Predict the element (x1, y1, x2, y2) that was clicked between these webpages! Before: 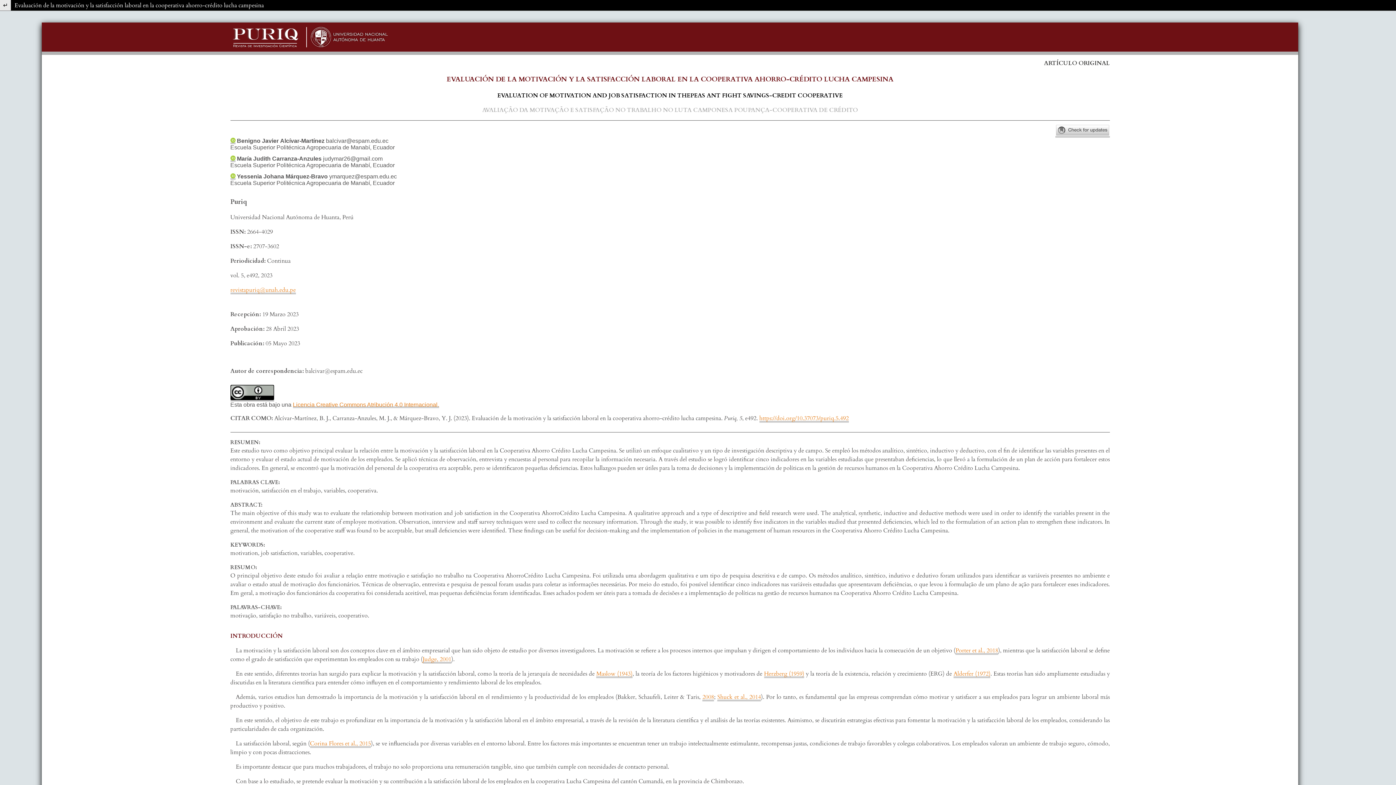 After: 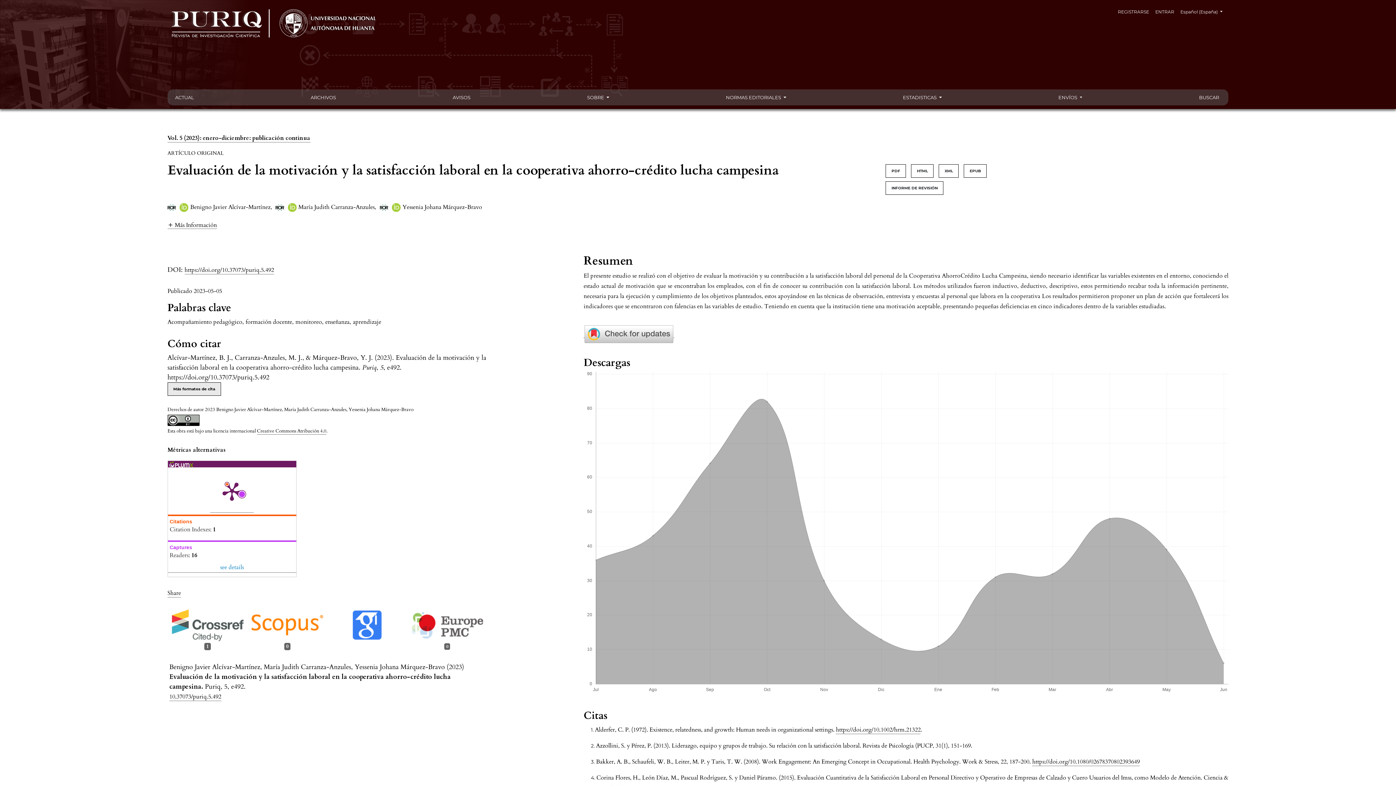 Action: label: Evaluación de la motivación y la satisfacción laboral en la cooperativa ahorro-crédito lucha campesina bbox: (10, 0, 1396, 10)